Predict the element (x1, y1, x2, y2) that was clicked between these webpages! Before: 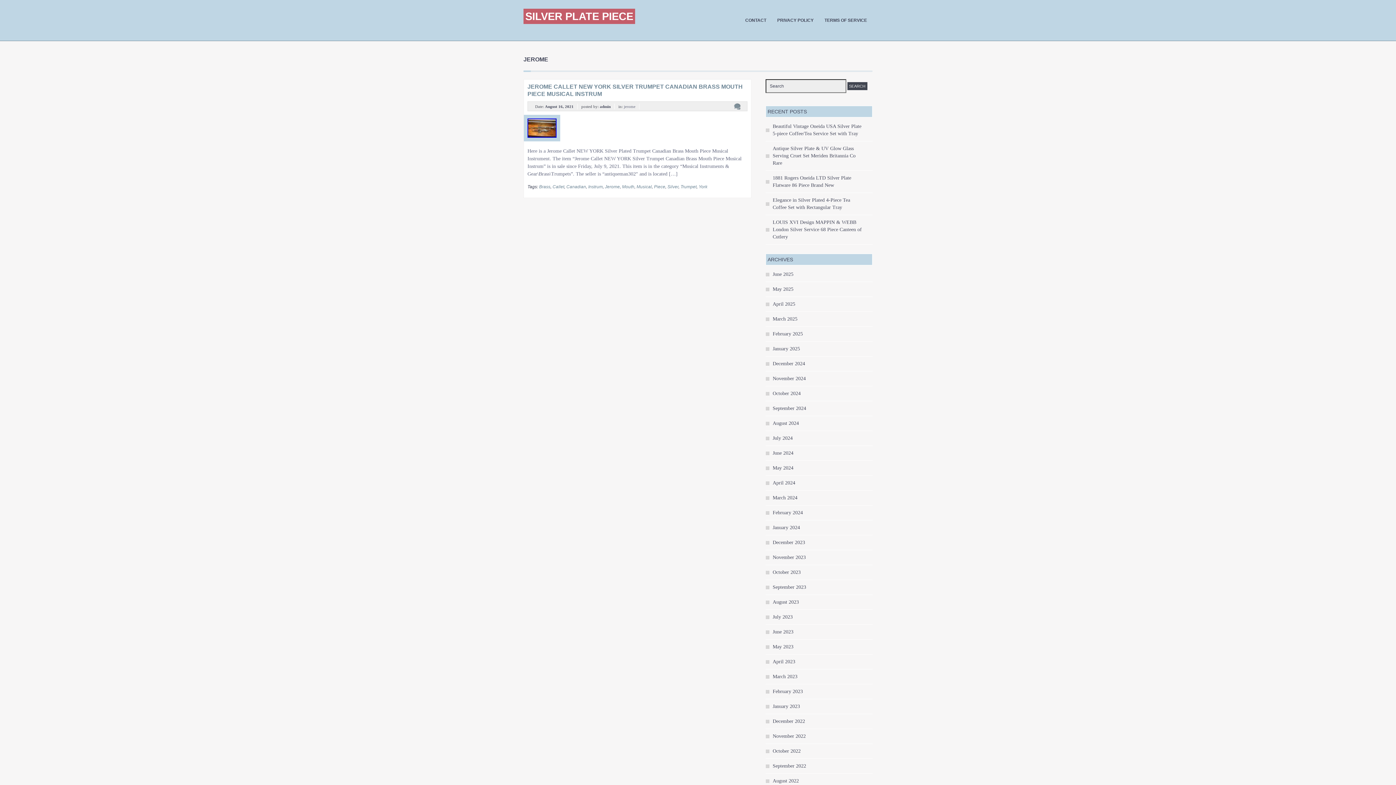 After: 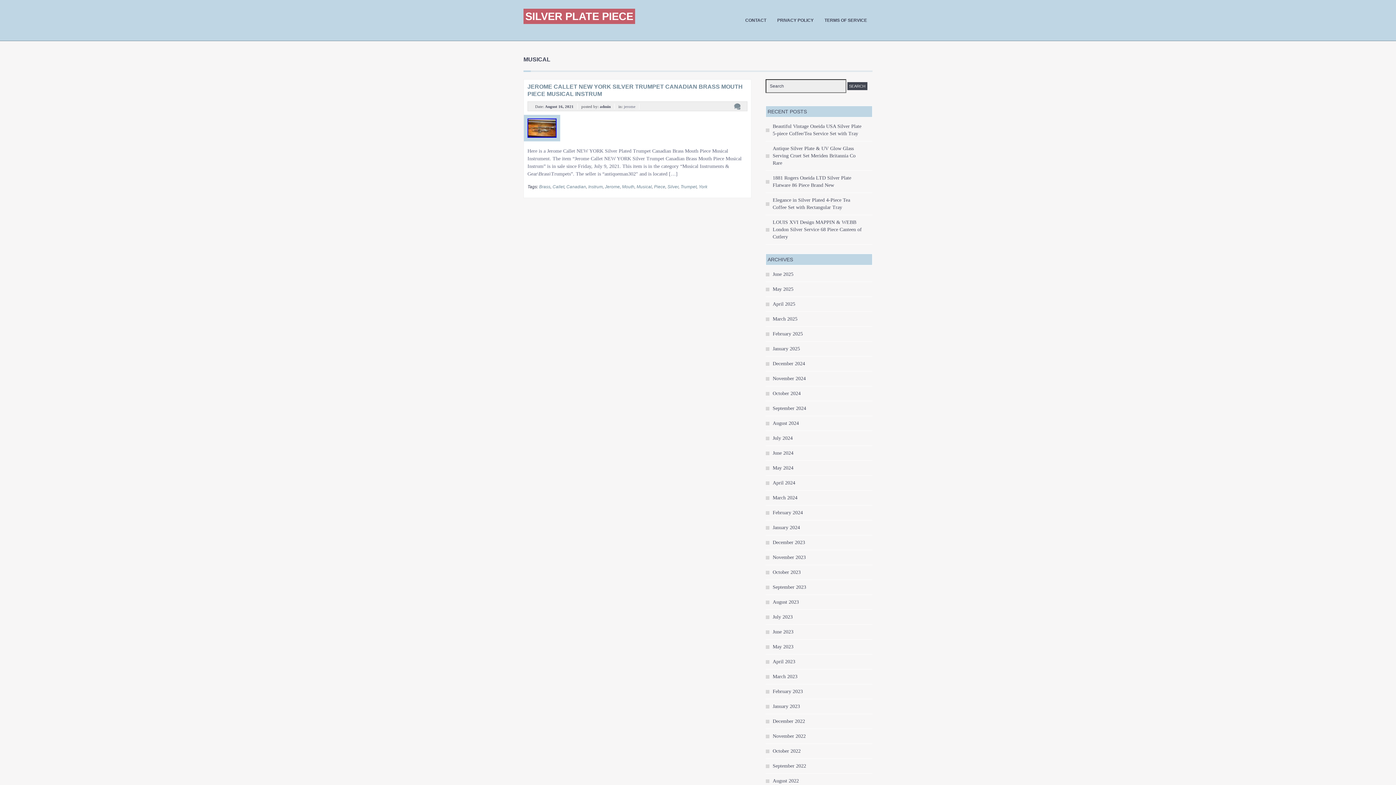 Action: label: Musical bbox: (636, 184, 652, 189)